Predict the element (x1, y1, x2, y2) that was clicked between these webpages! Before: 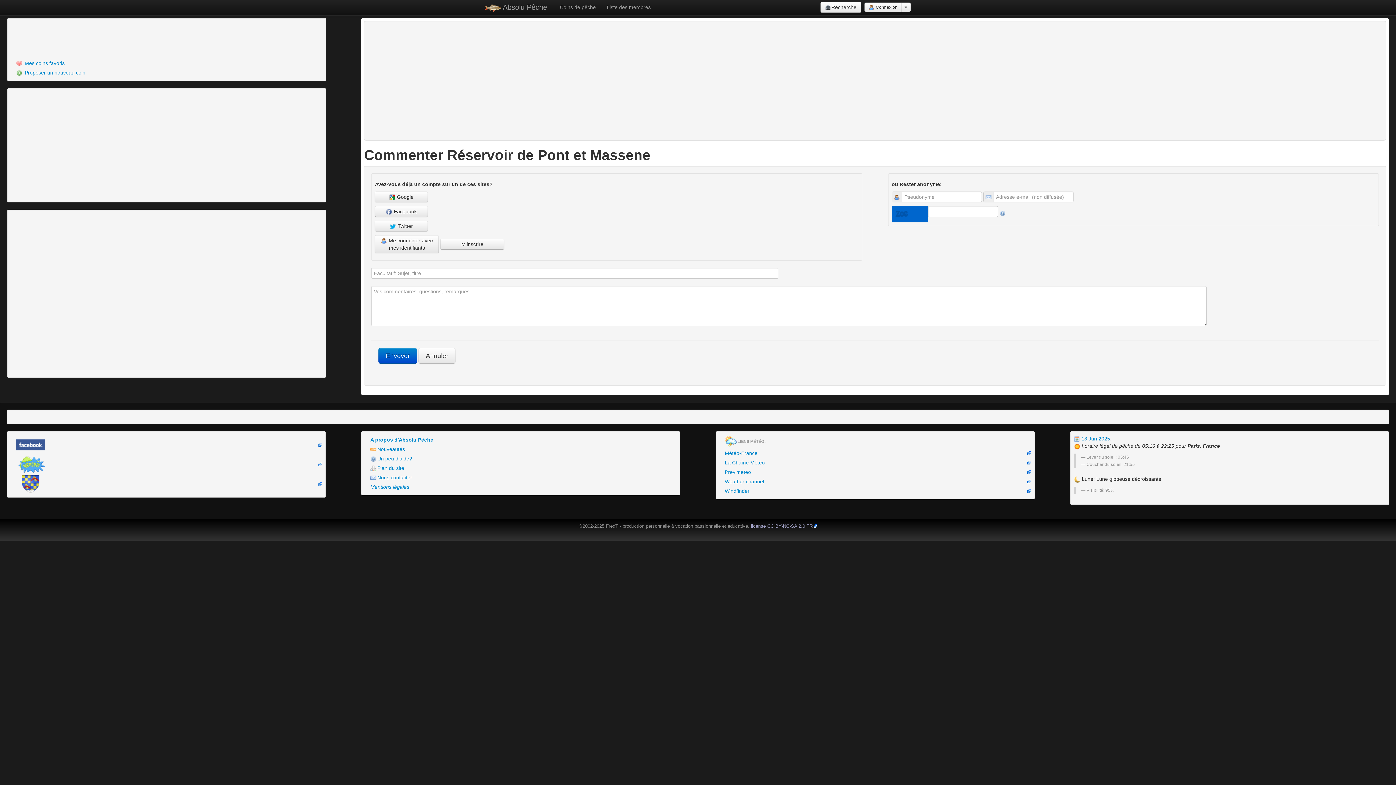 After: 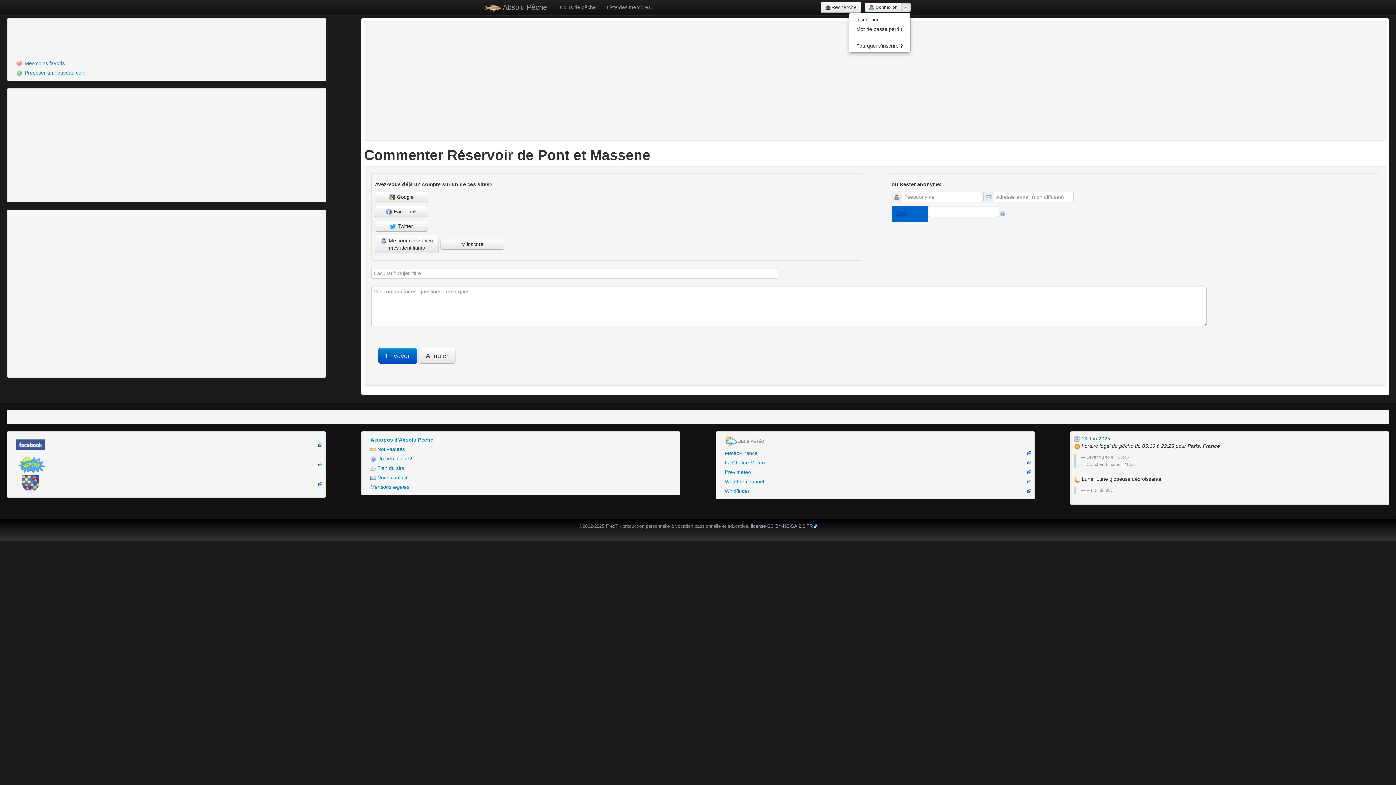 Action: bbox: (901, 2, 910, 12)